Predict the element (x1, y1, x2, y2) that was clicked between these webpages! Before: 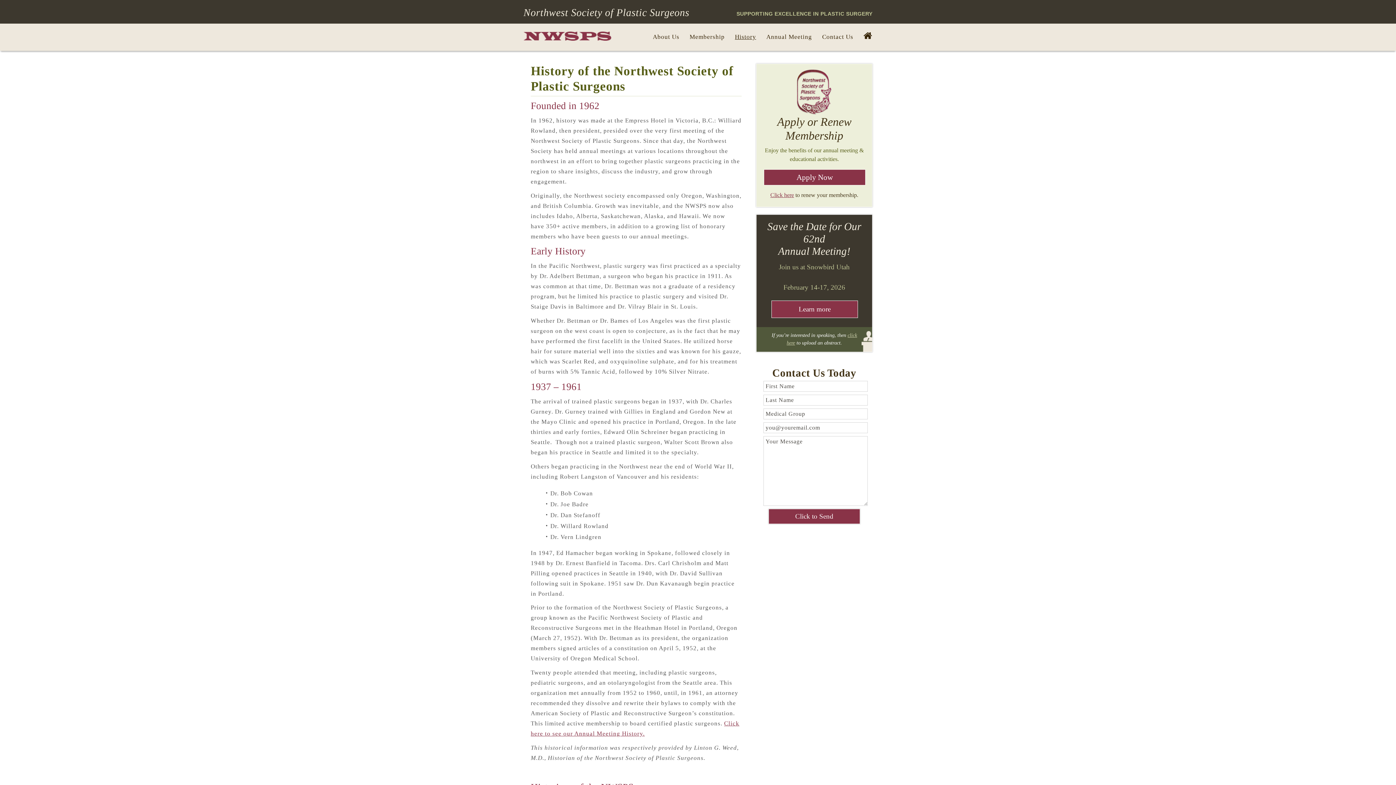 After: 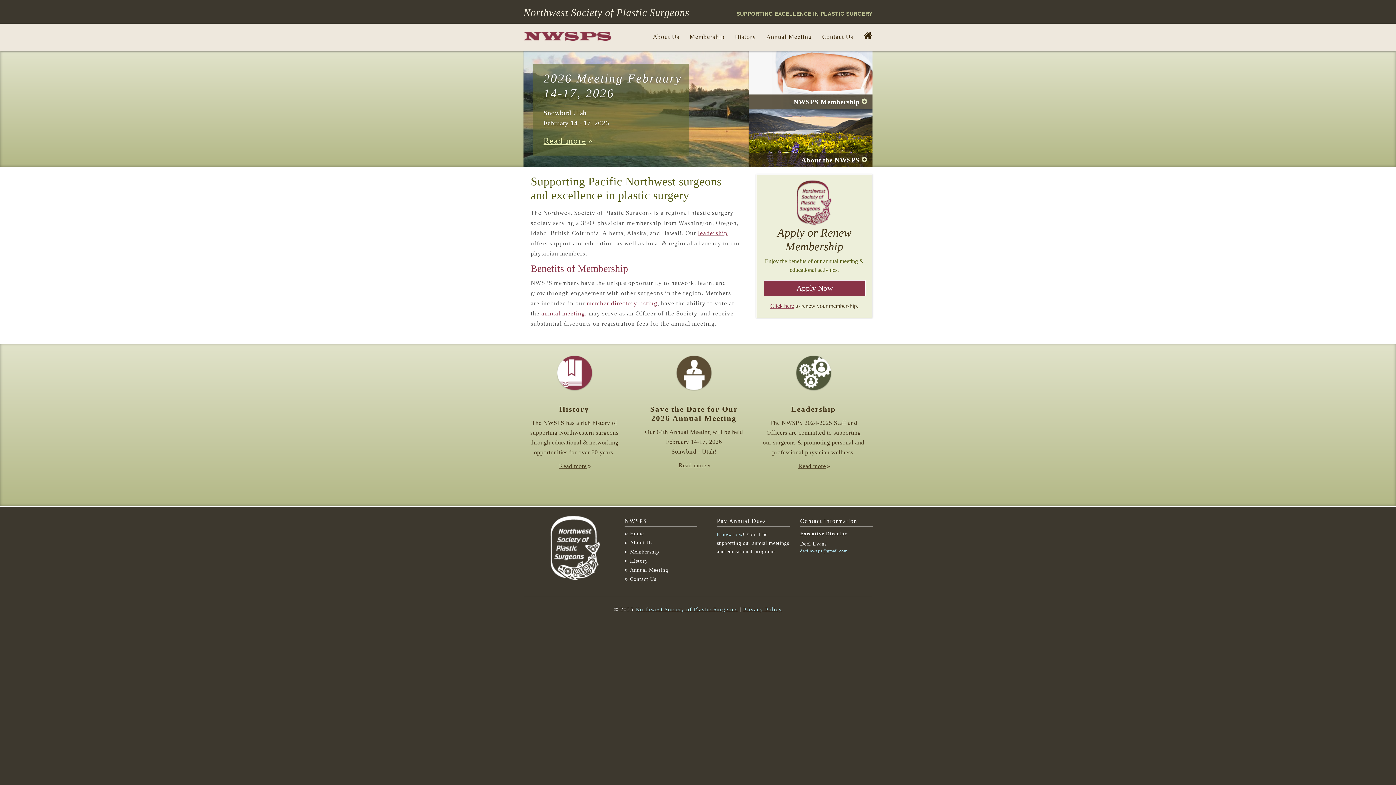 Action: bbox: (863, 29, 872, 42)